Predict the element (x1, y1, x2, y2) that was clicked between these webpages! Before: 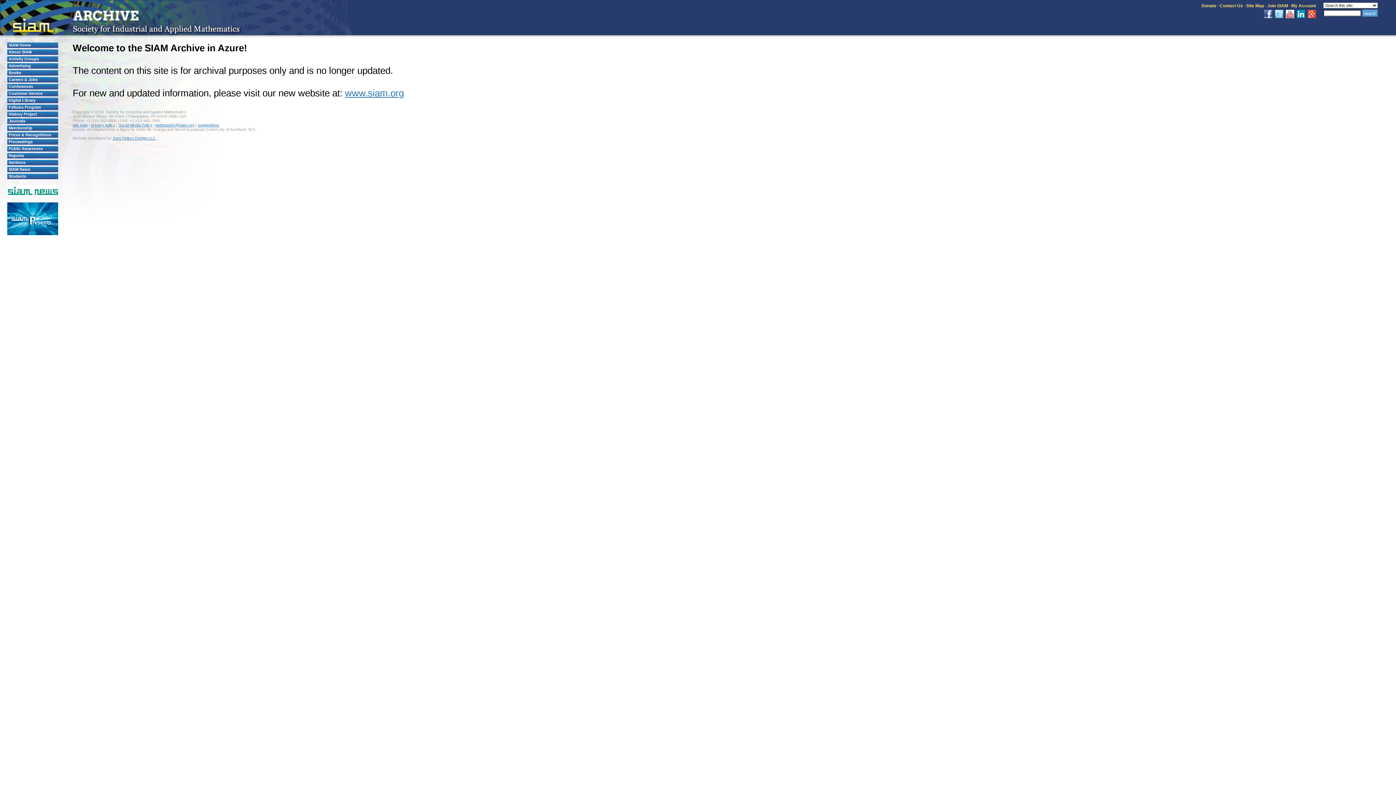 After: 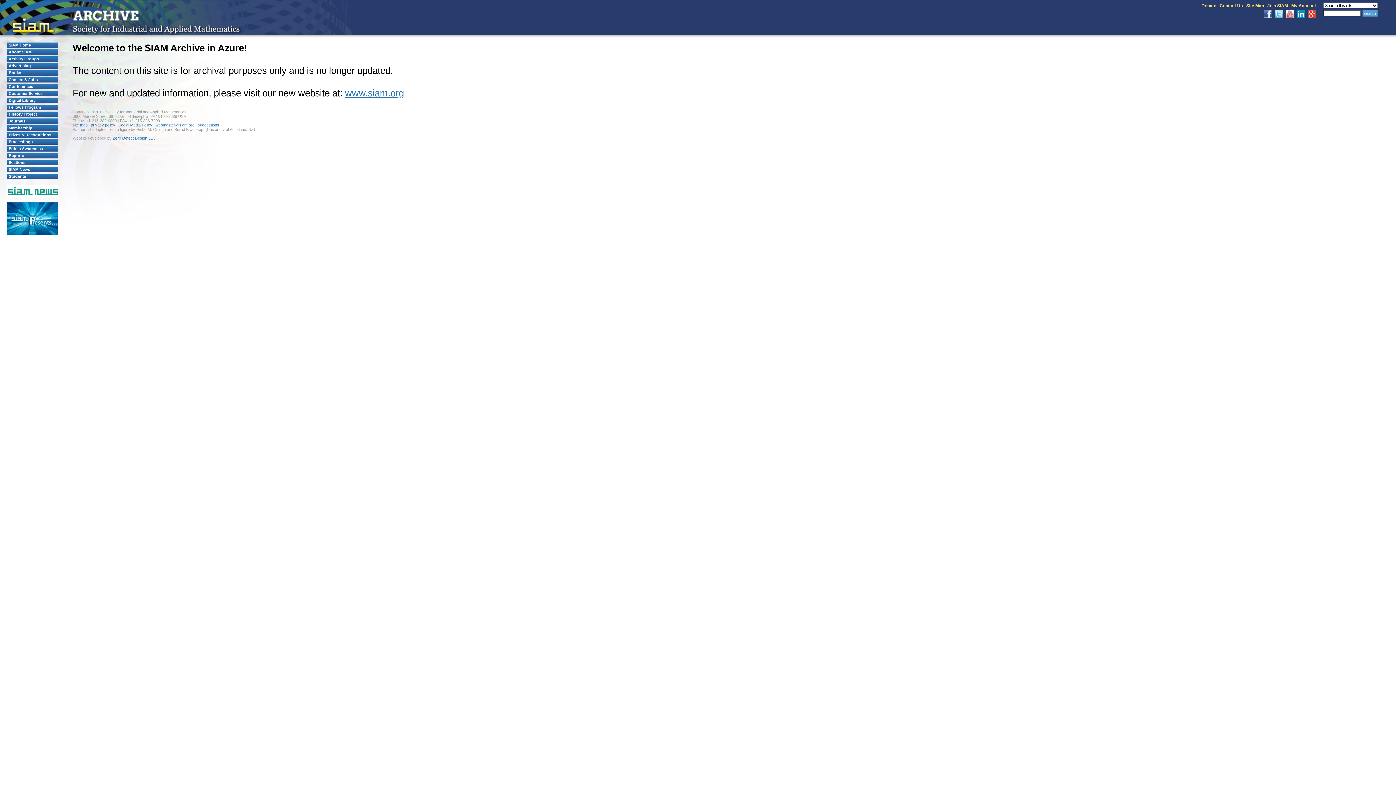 Action: bbox: (1273, 14, 1283, 19)